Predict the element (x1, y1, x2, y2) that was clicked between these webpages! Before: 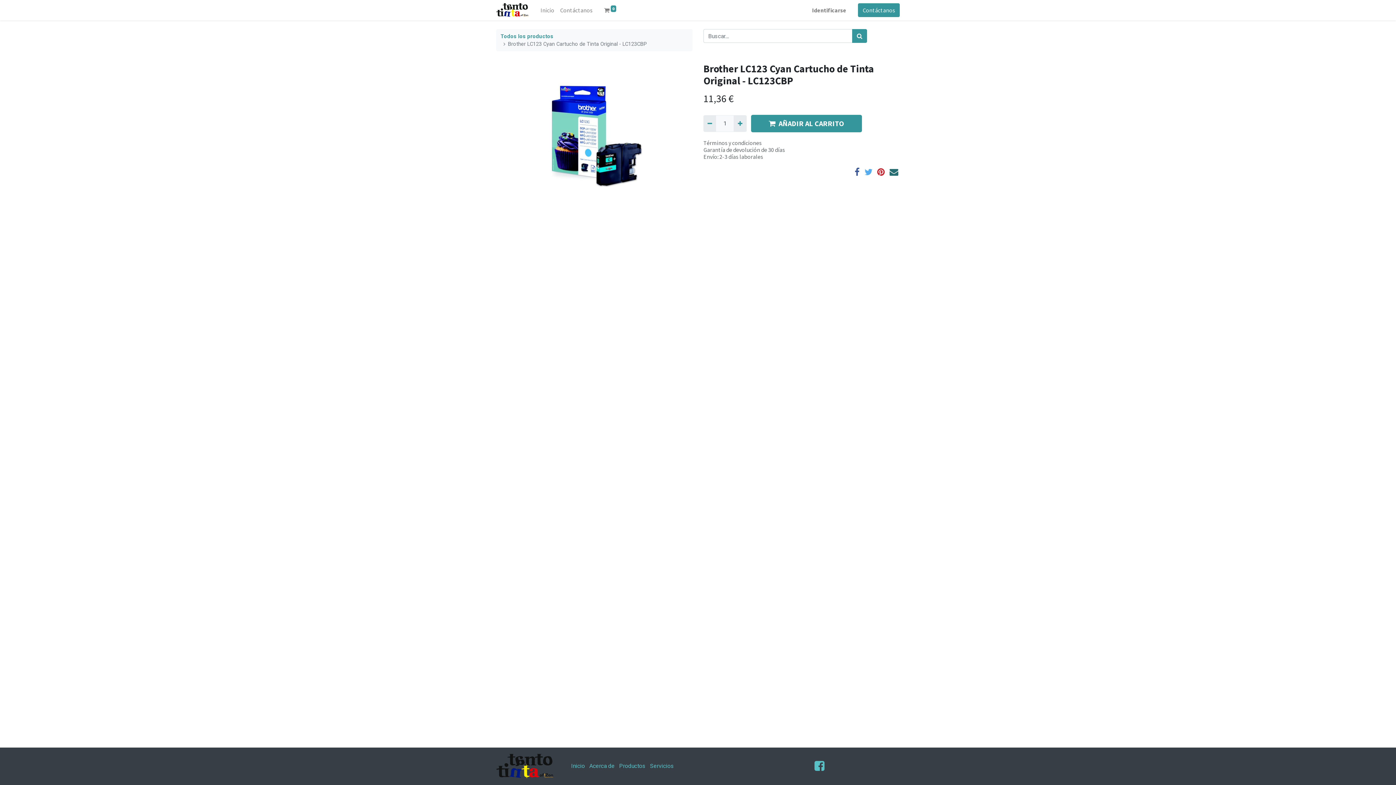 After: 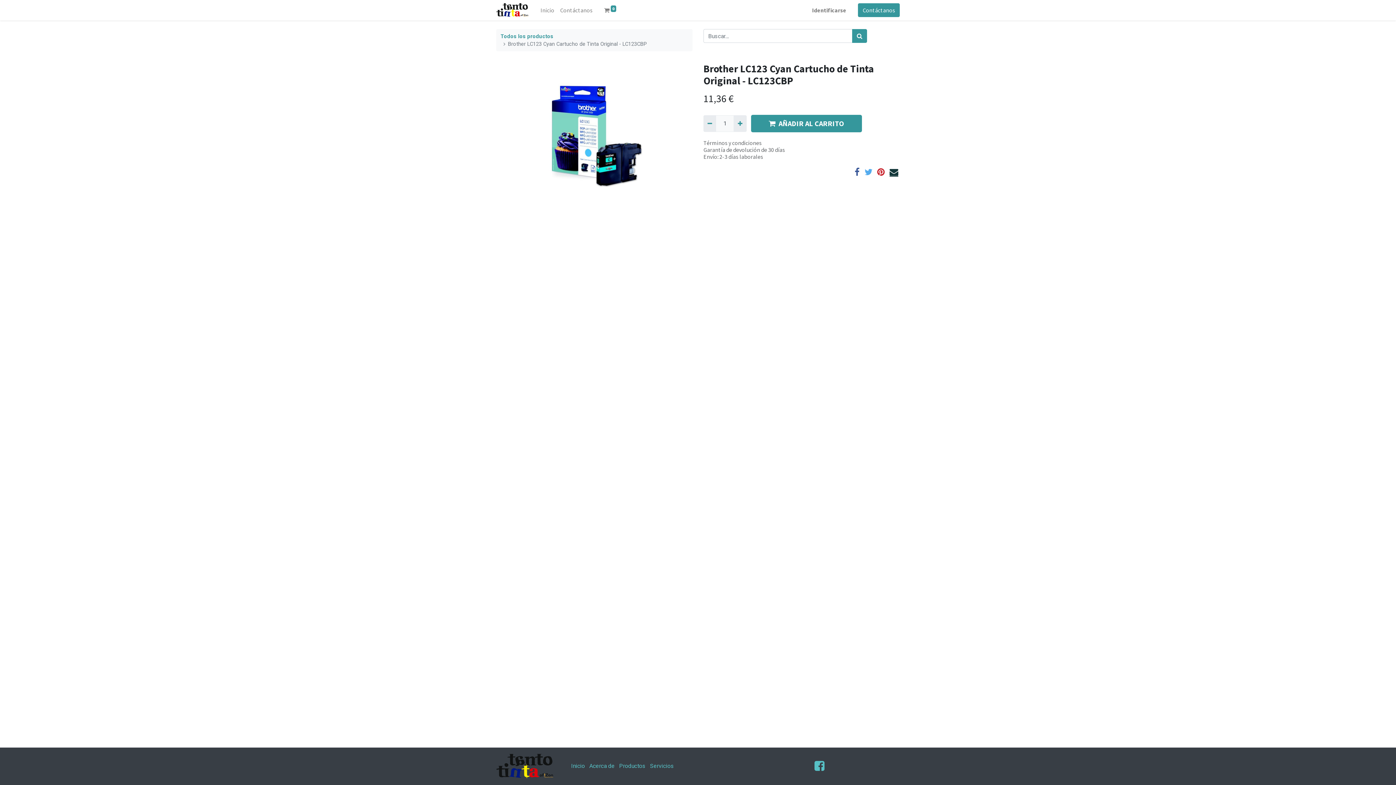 Action: bbox: (889, 167, 898, 176)